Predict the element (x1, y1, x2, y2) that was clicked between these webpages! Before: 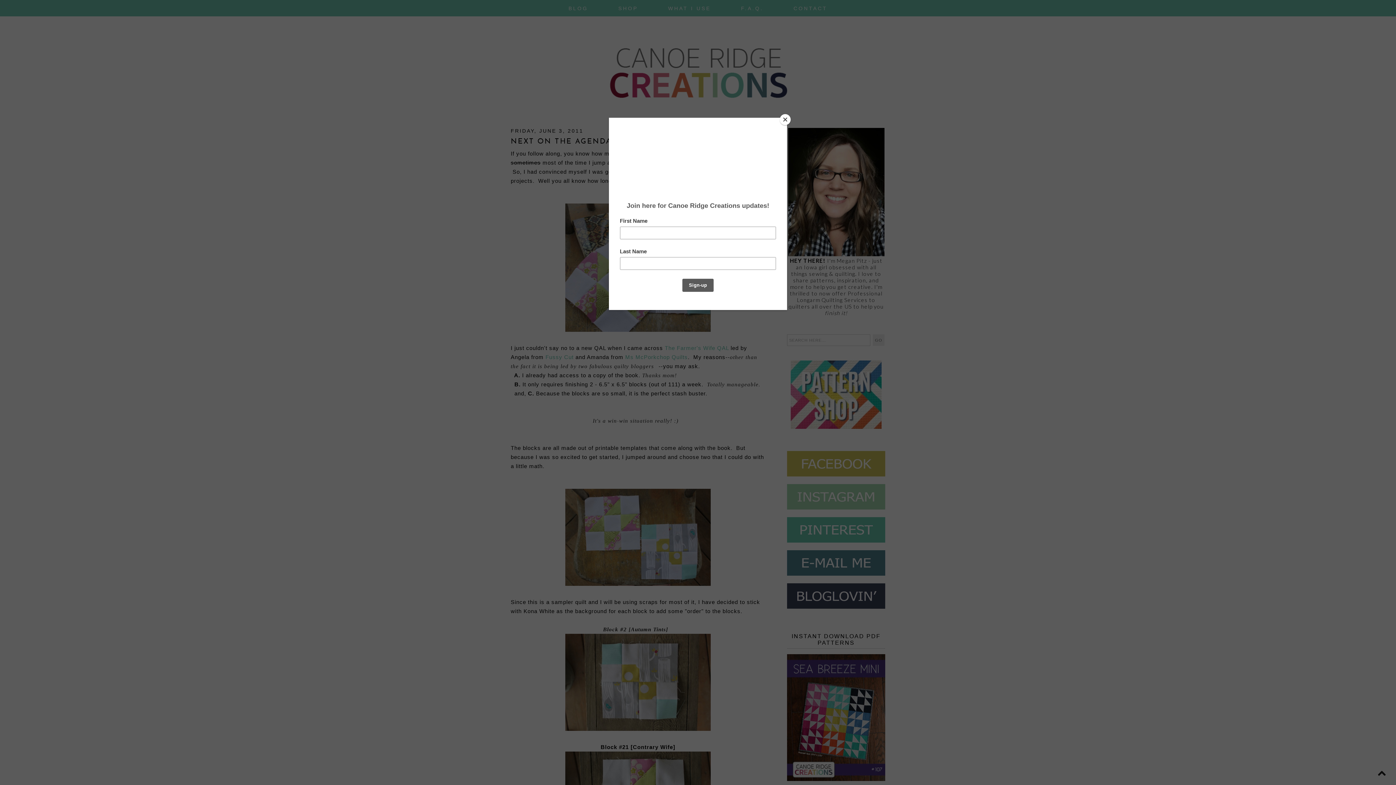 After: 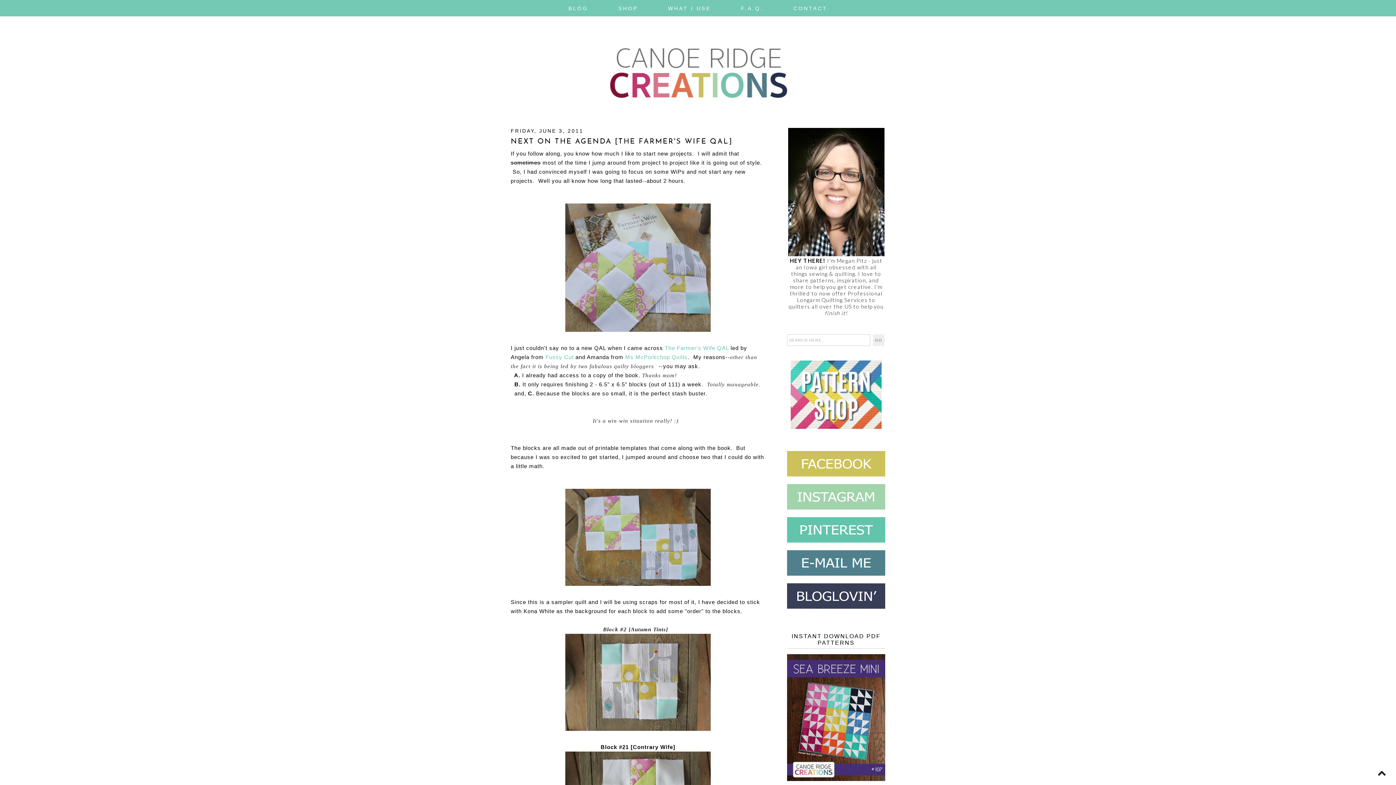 Action: bbox: (780, 114, 790, 125) label: Close